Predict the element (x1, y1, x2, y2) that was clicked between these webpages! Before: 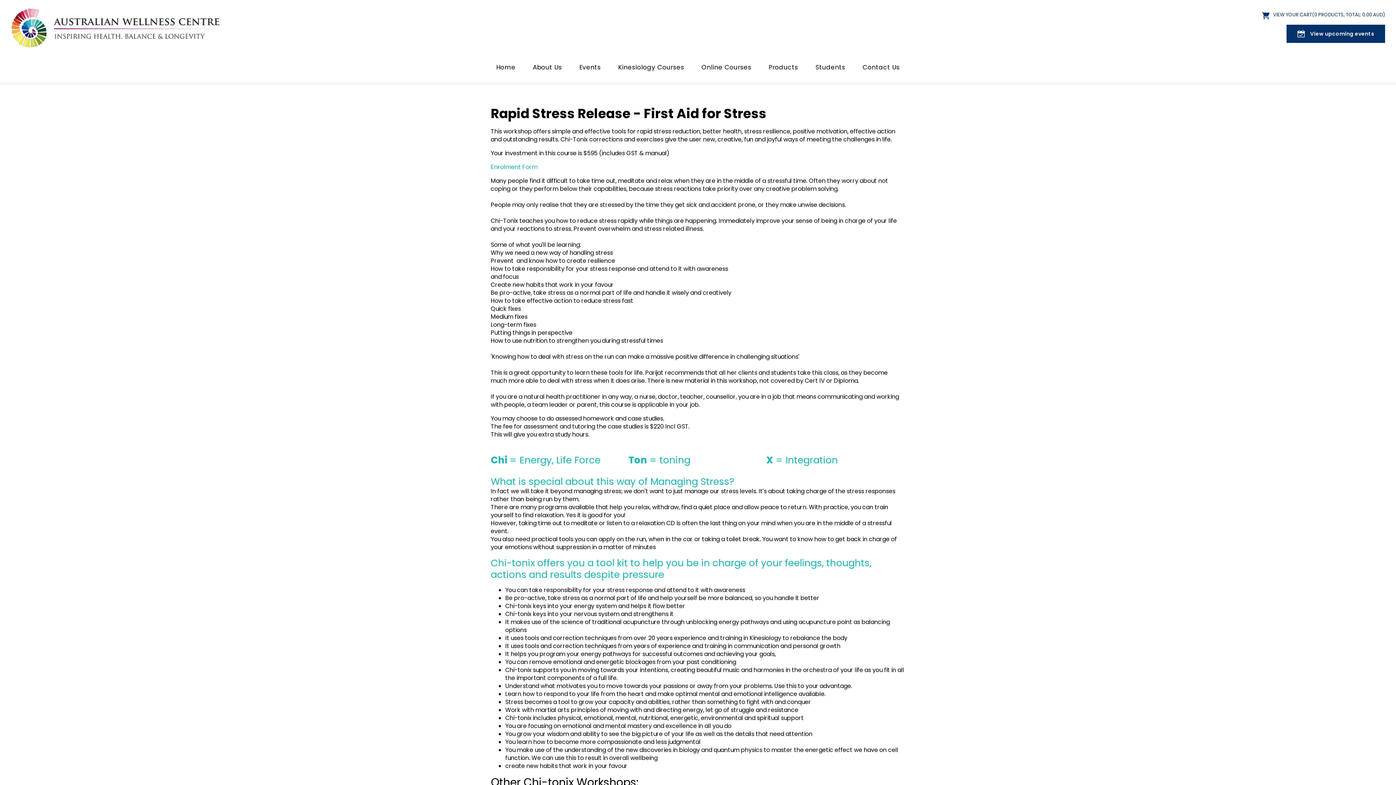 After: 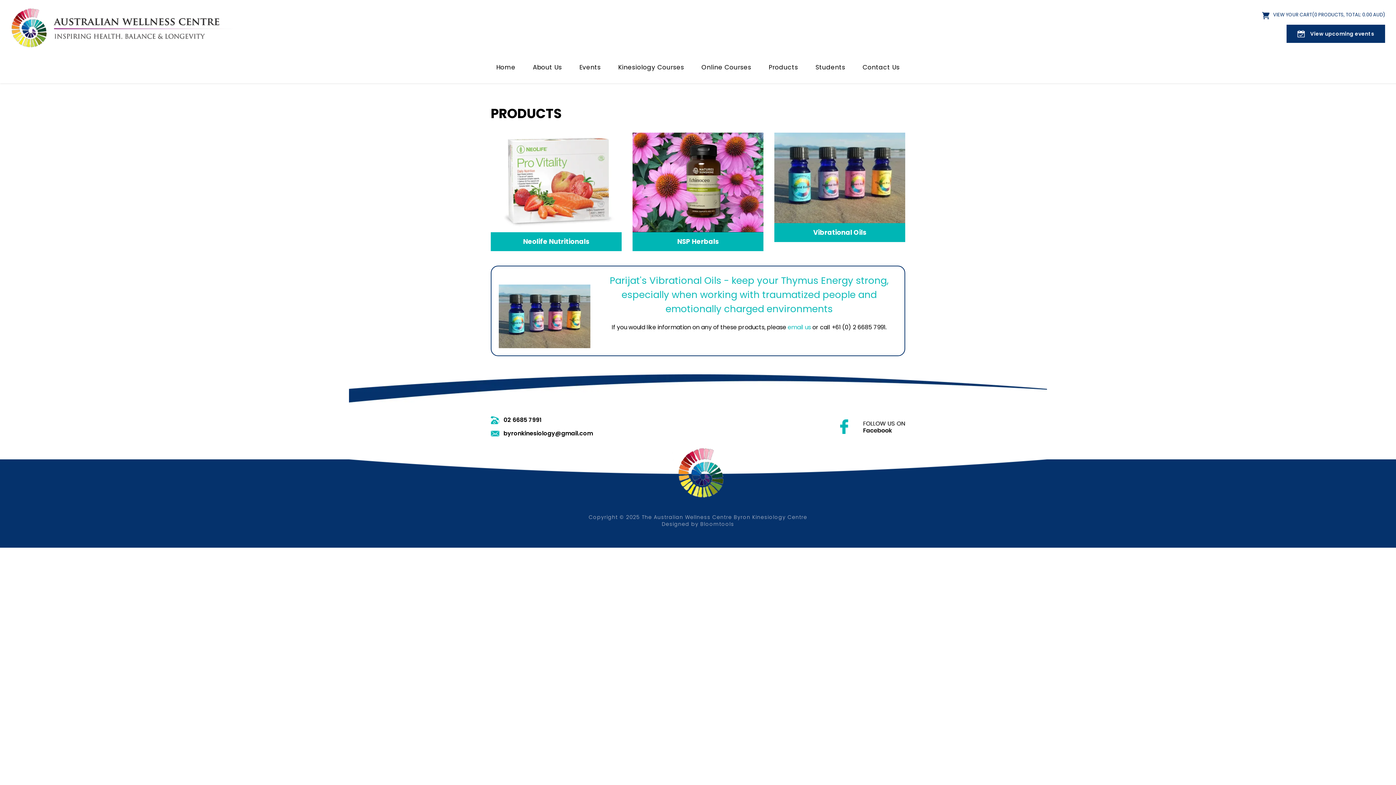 Action: label: Products bbox: (765, 54, 801, 83)